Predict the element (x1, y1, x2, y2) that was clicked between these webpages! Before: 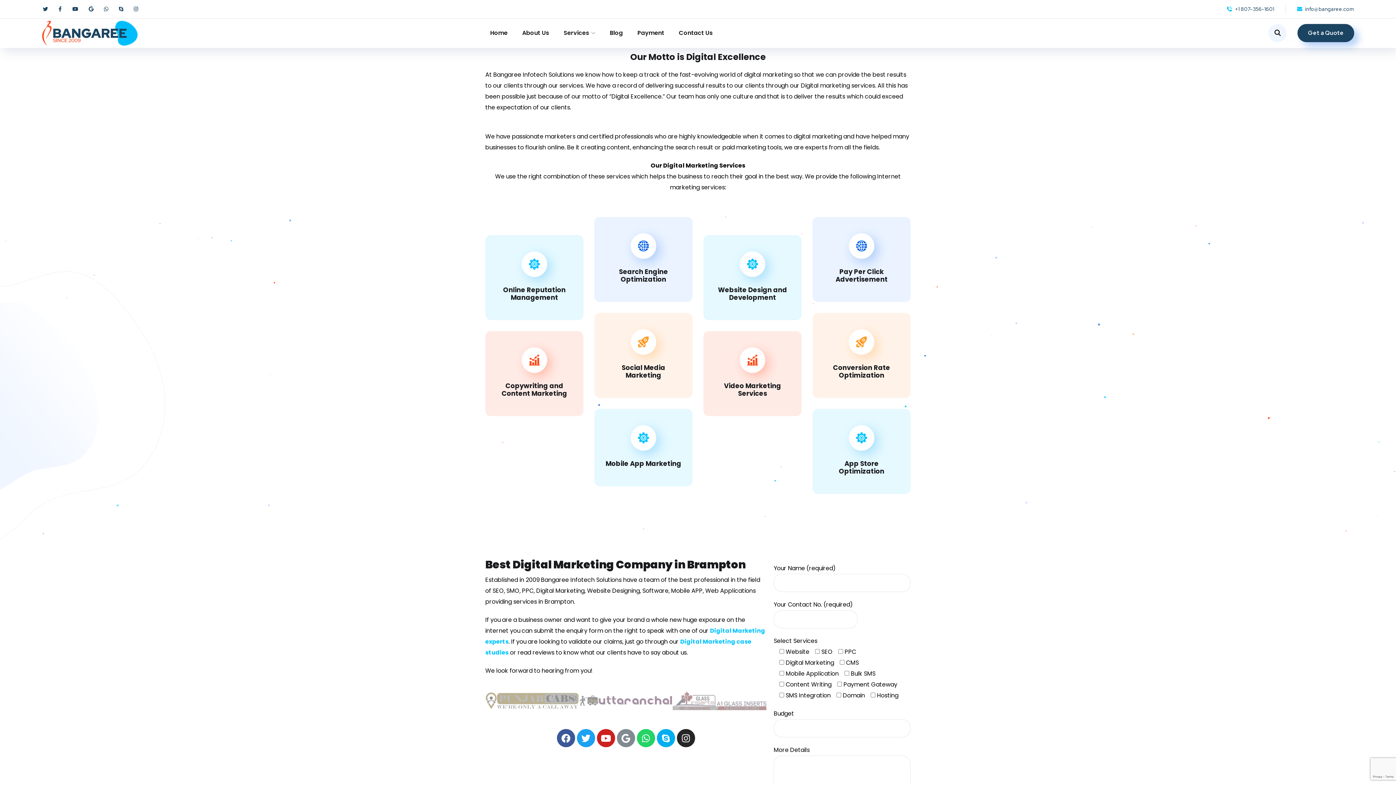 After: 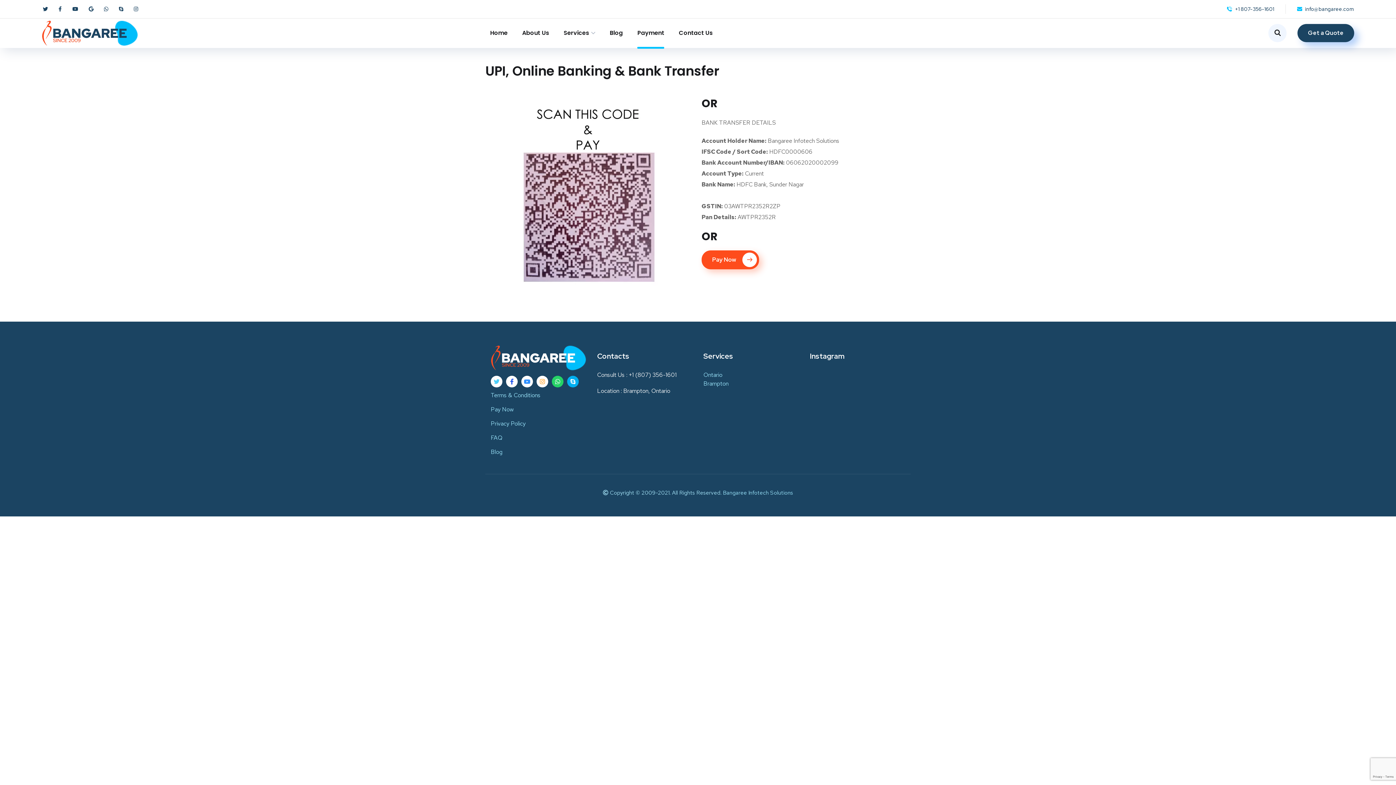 Action: bbox: (637, 22, 664, 44) label: Payment